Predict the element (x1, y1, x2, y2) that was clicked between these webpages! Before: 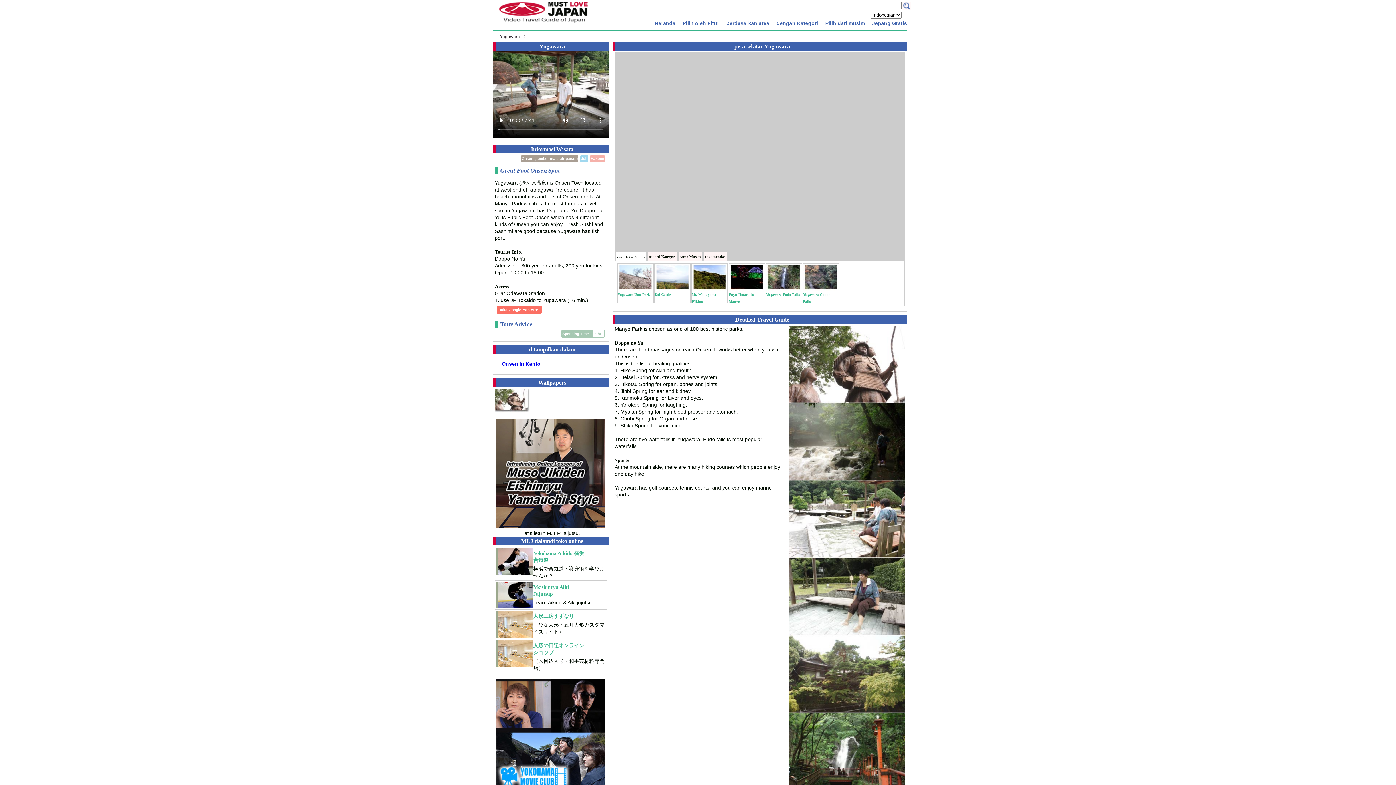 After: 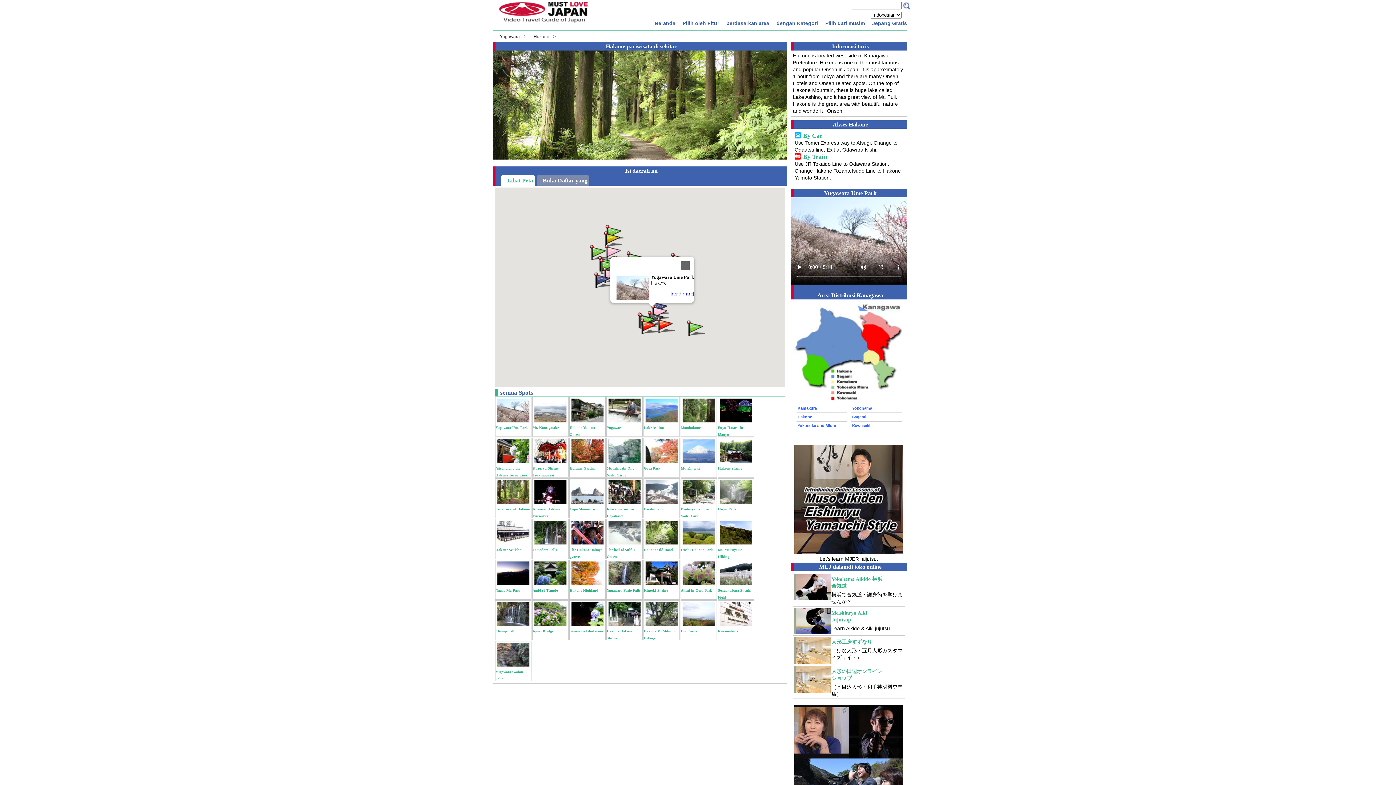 Action: label: Hakone bbox: (590, 155, 605, 162)